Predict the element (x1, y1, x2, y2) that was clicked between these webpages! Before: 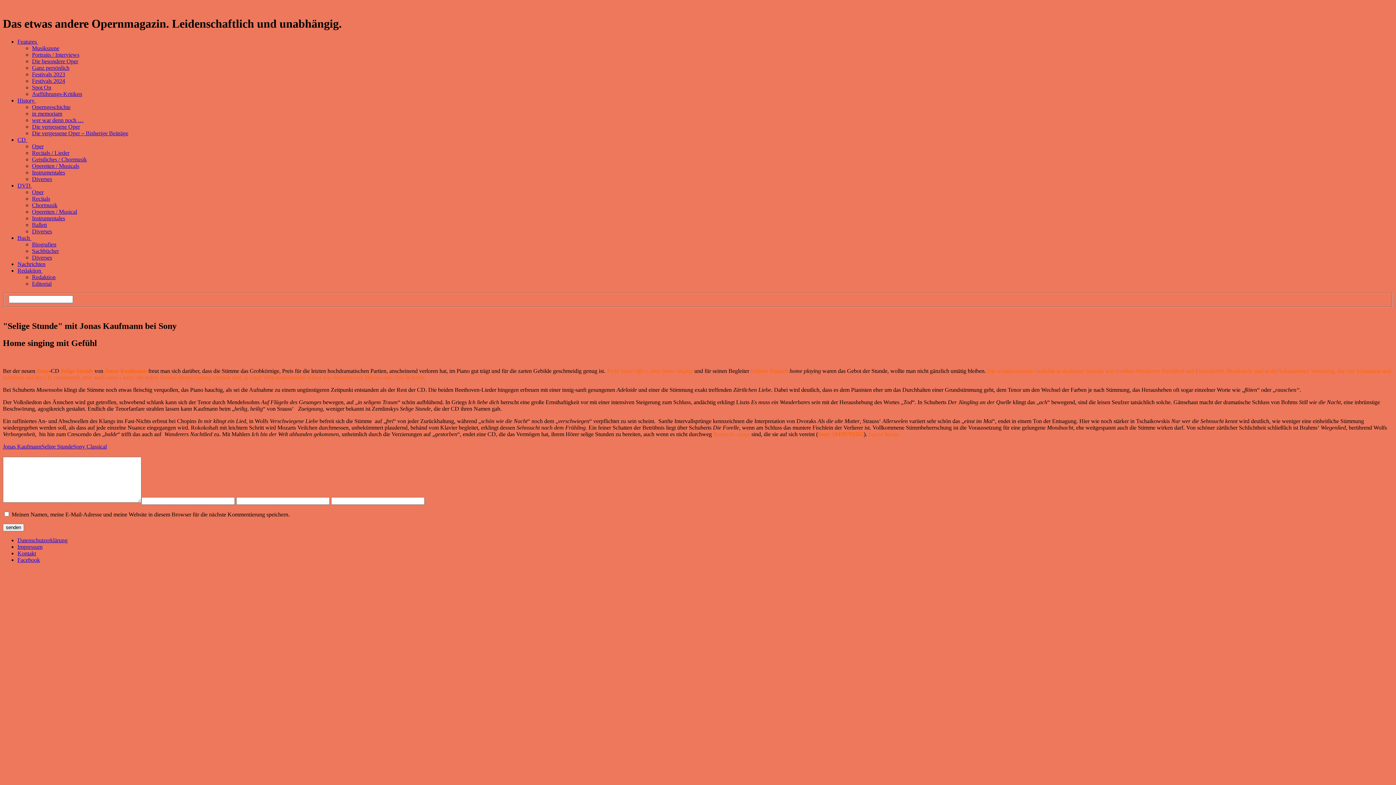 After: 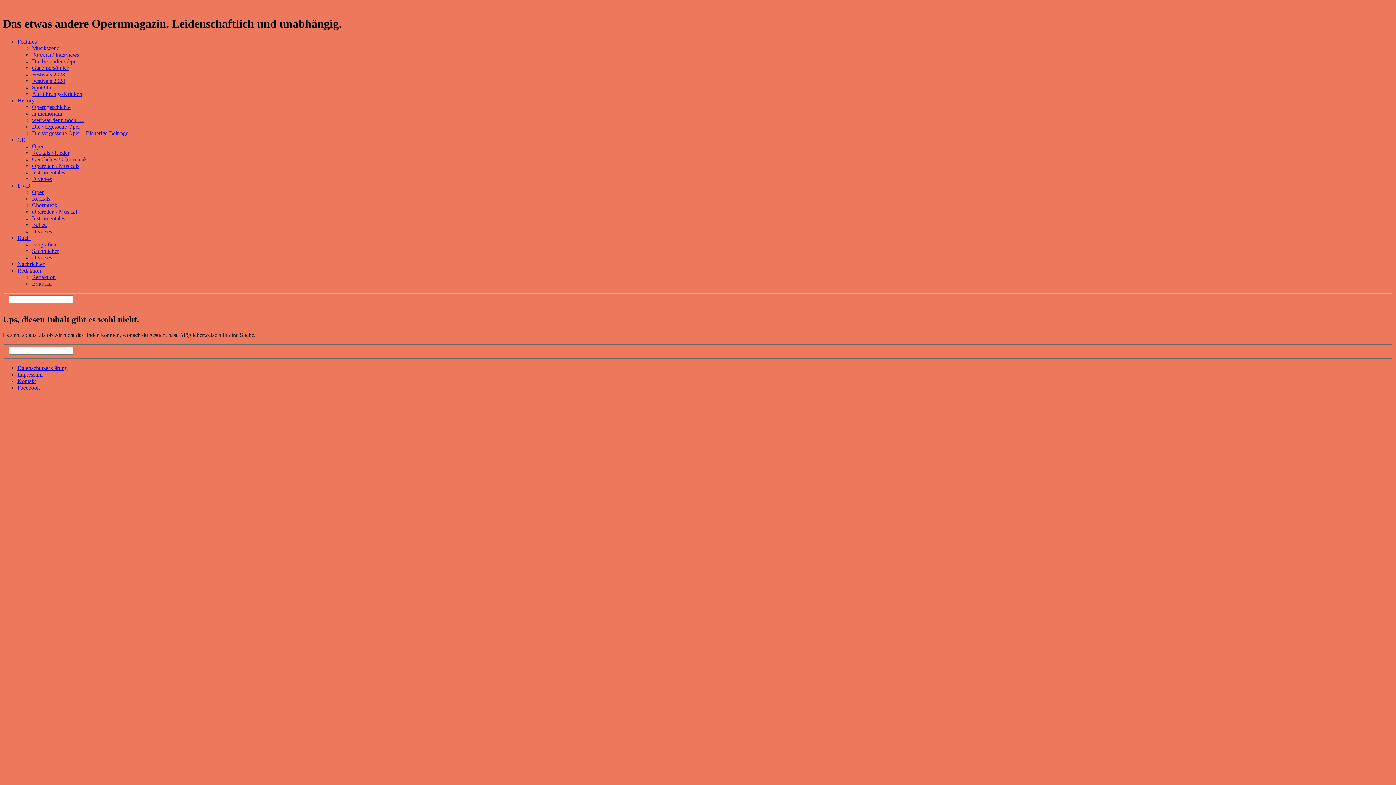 Action: bbox: (17, 550, 36, 556) label: Kontakt